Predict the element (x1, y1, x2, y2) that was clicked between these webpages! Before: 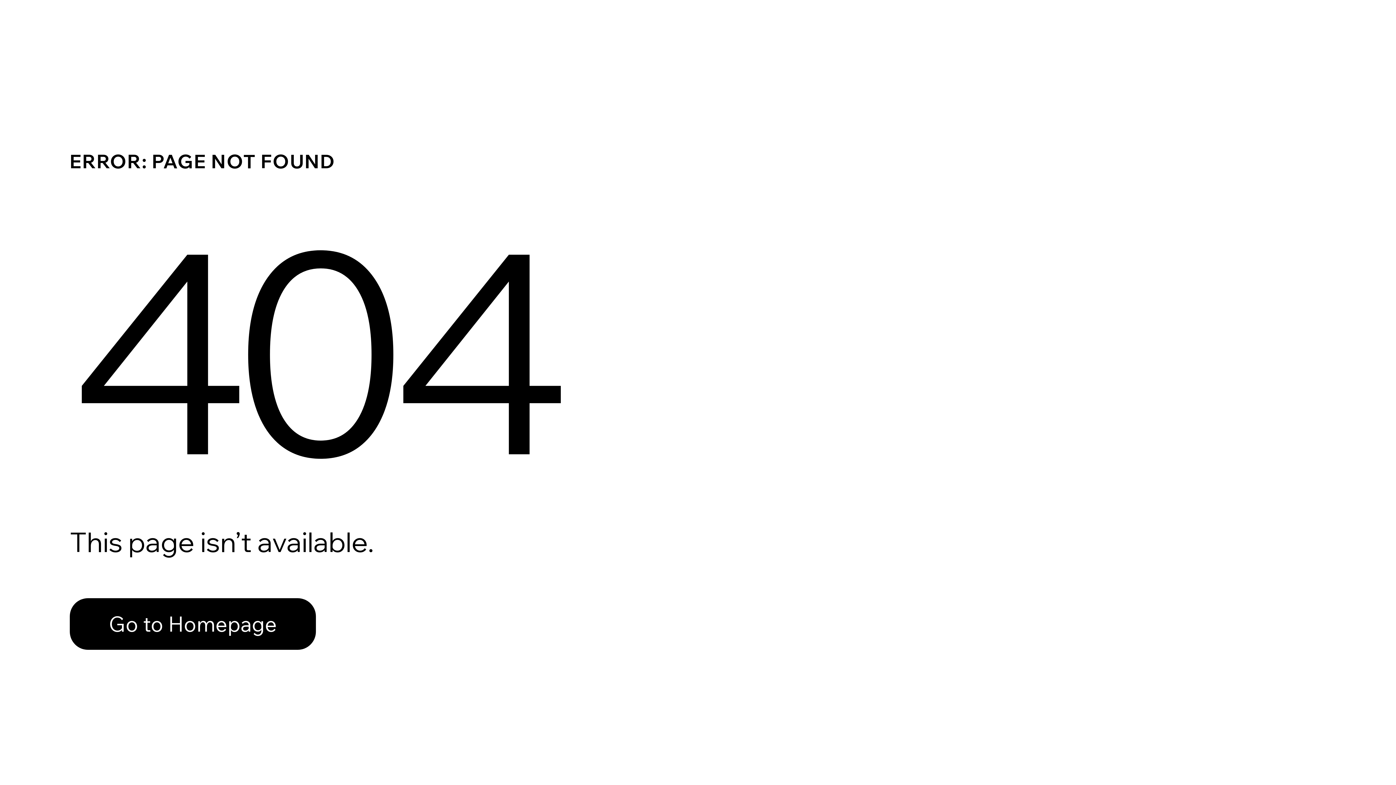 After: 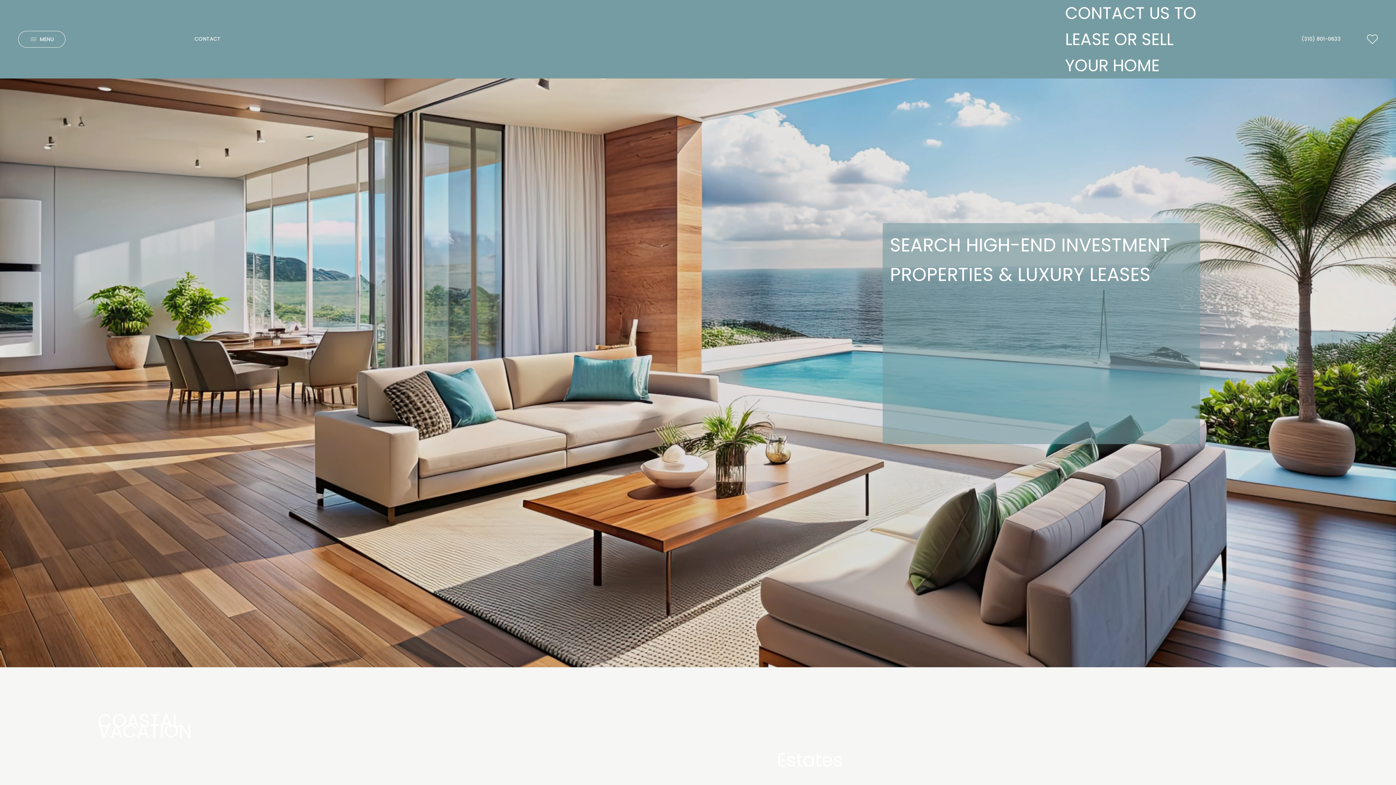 Action: label: Go to Homepage bbox: (69, 598, 316, 650)